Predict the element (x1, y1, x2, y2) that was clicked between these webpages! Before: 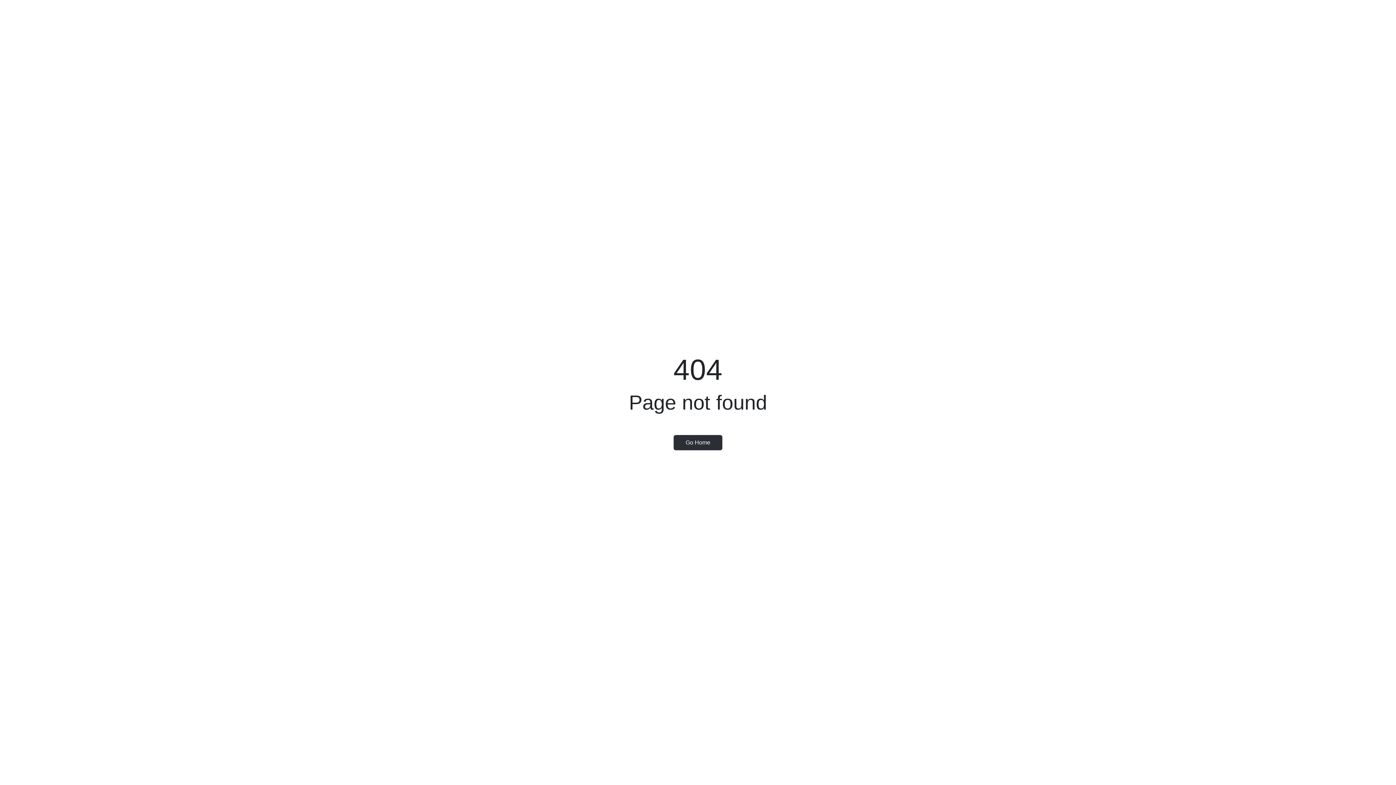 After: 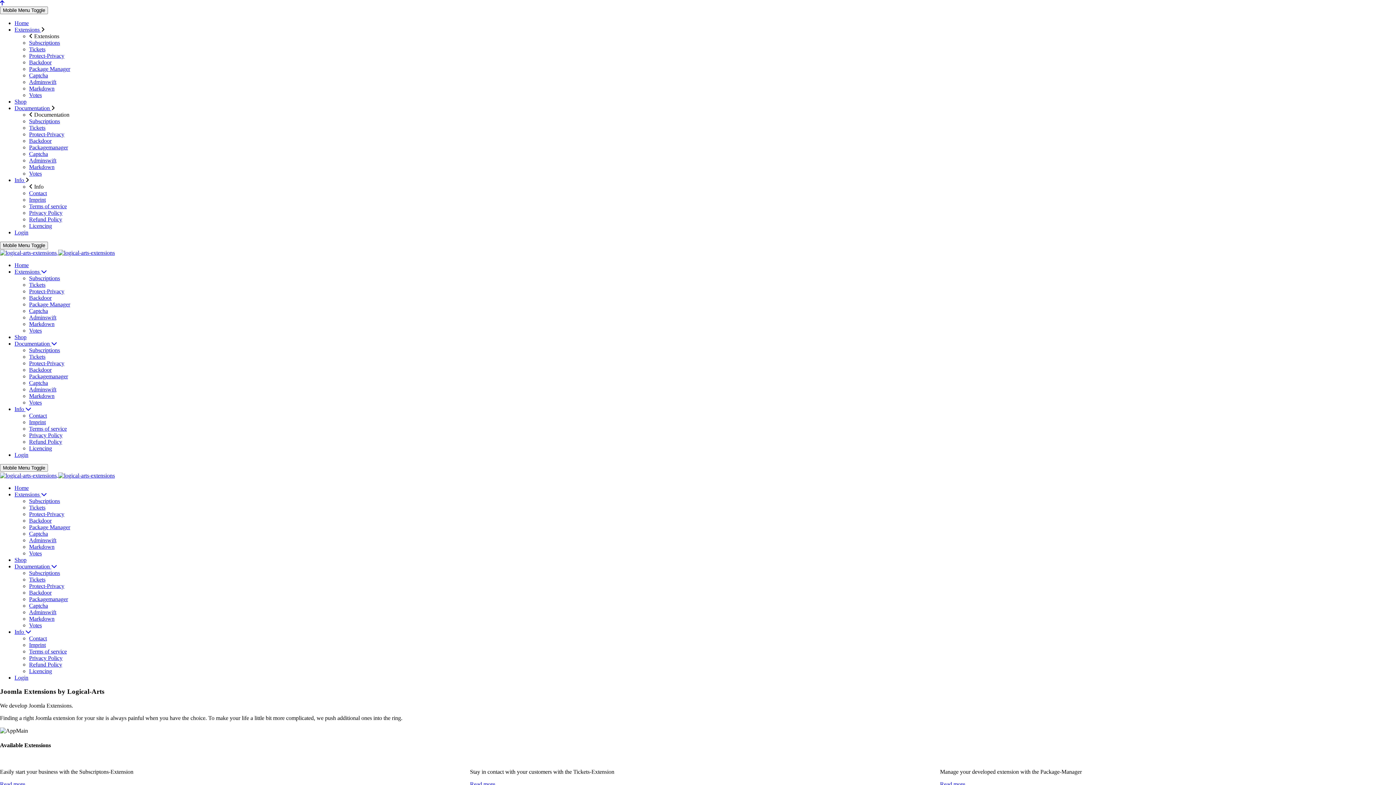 Action: bbox: (673, 435, 722, 450) label: Go Home